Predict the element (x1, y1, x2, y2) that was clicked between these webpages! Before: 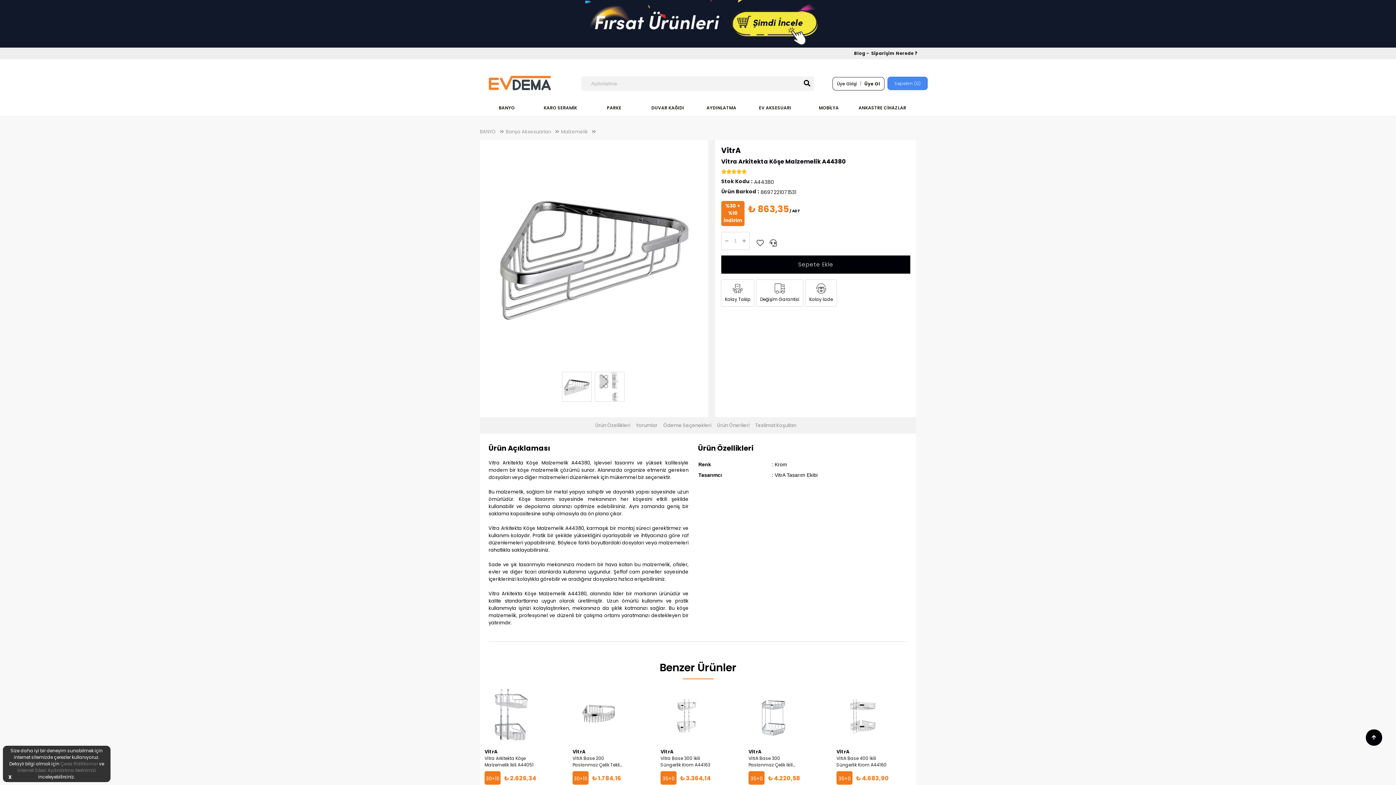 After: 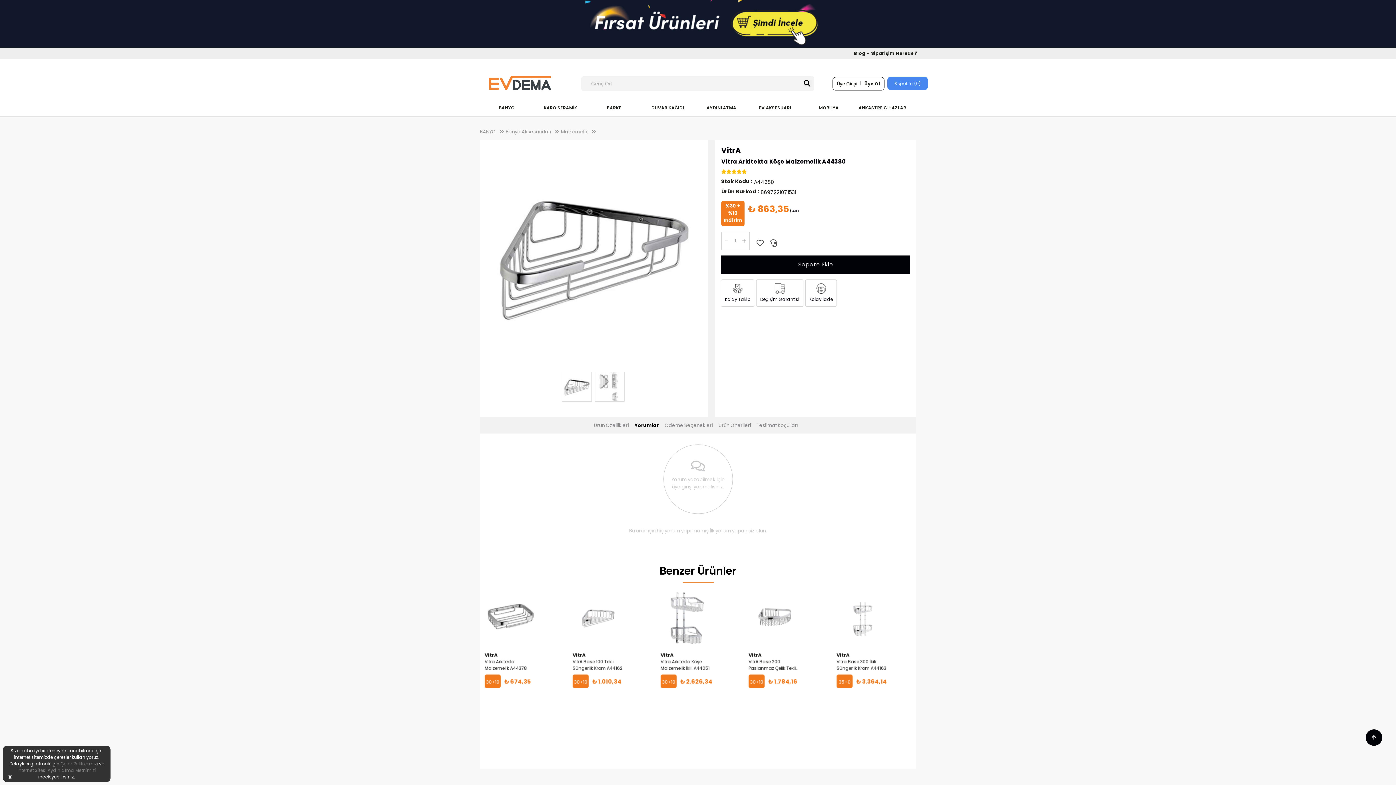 Action: bbox: (636, 417, 657, 433) label: Yorumlar